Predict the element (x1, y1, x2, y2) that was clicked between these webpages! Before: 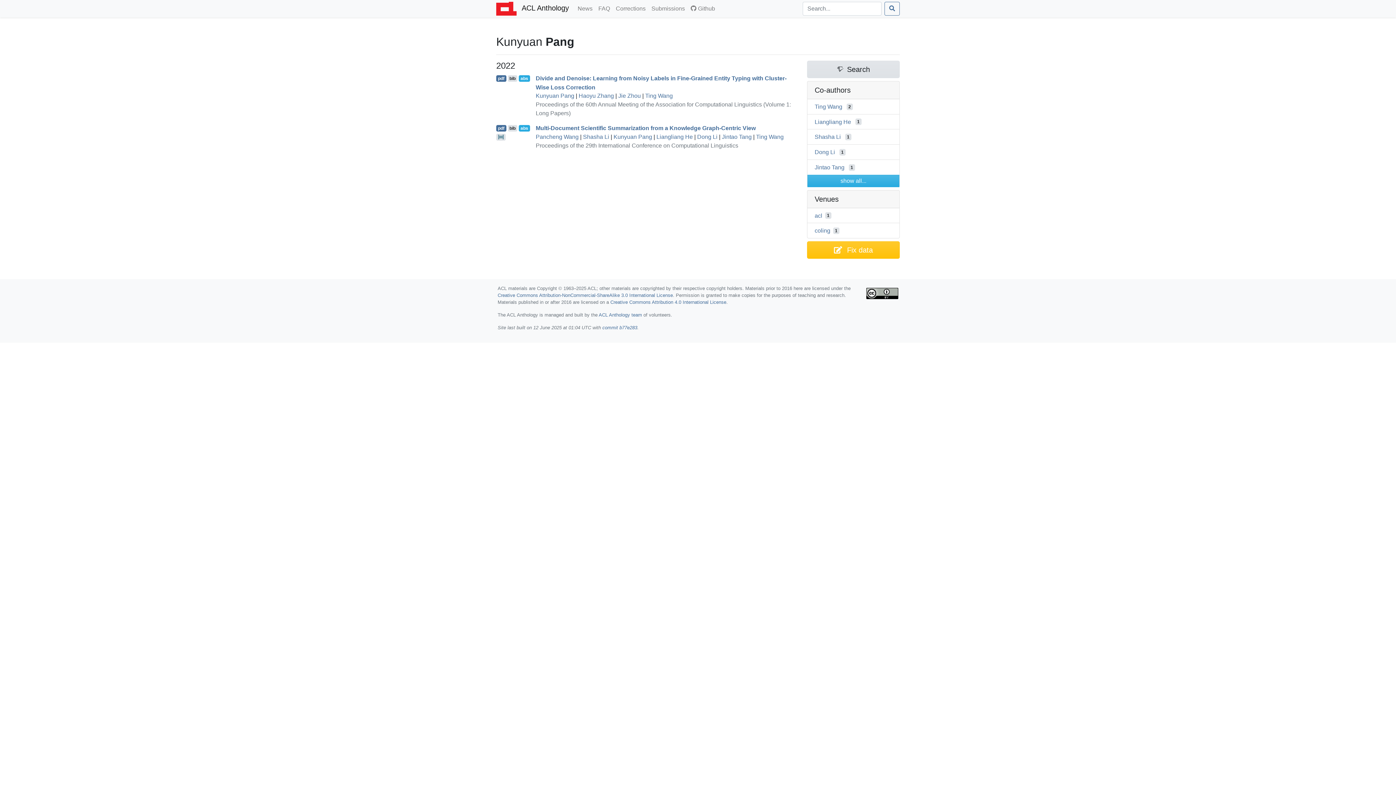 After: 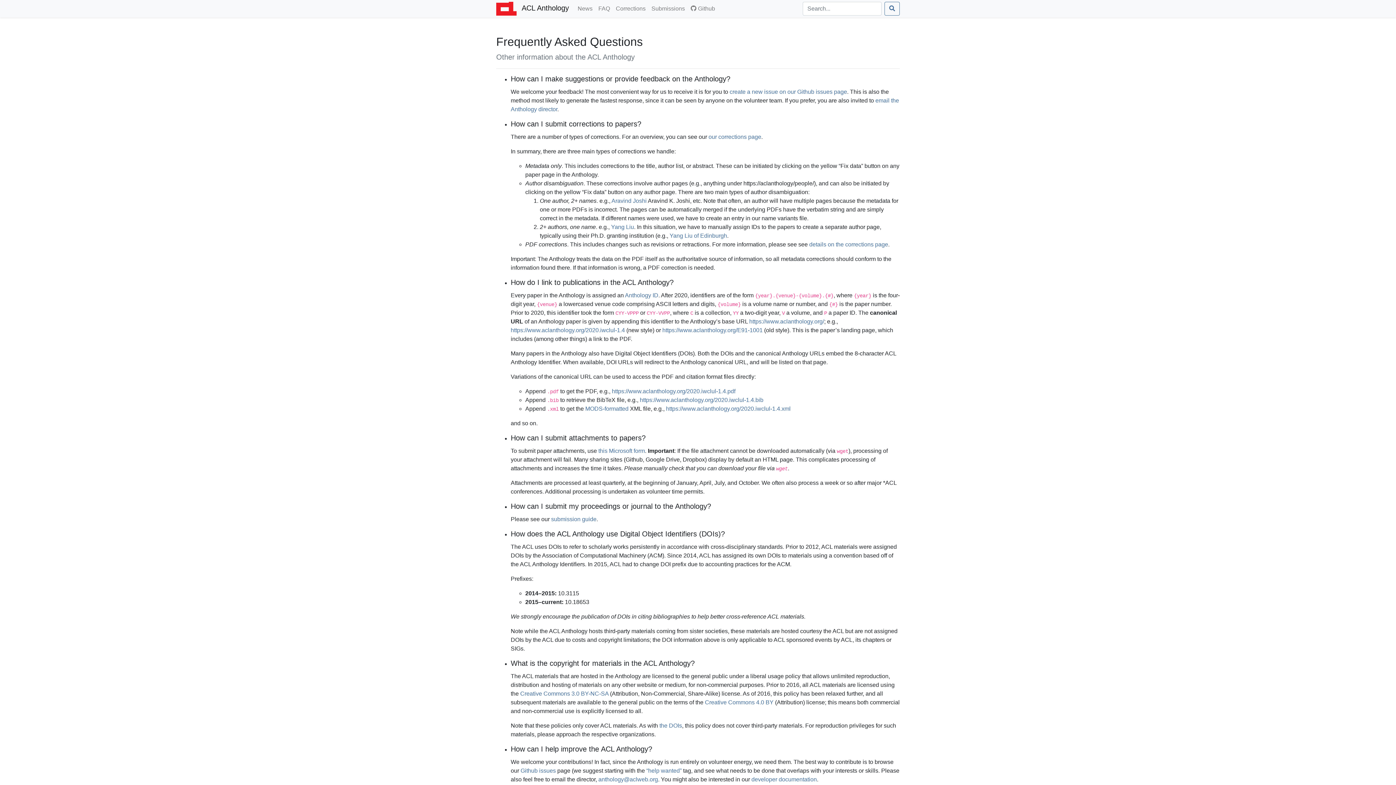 Action: label: FAQ
(current) bbox: (595, 1, 613, 15)